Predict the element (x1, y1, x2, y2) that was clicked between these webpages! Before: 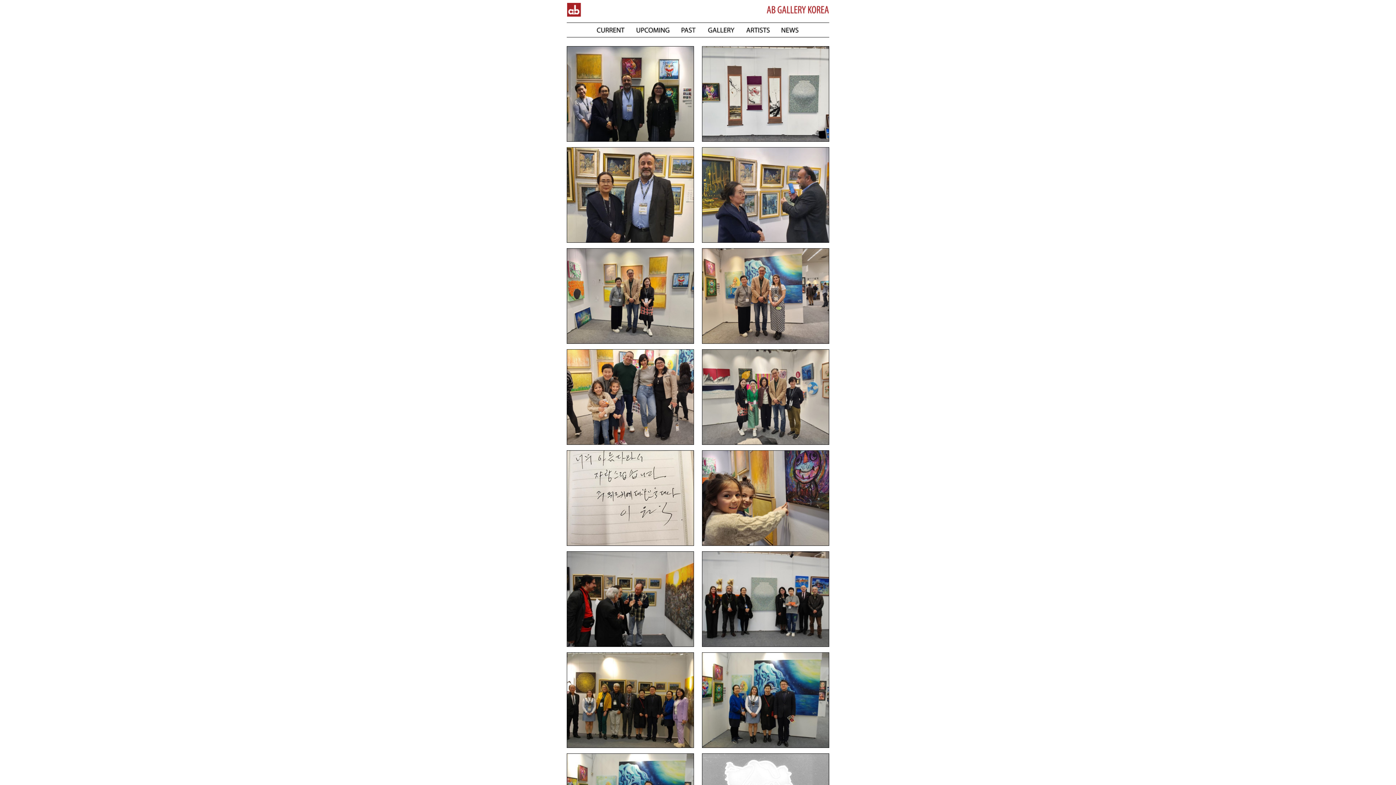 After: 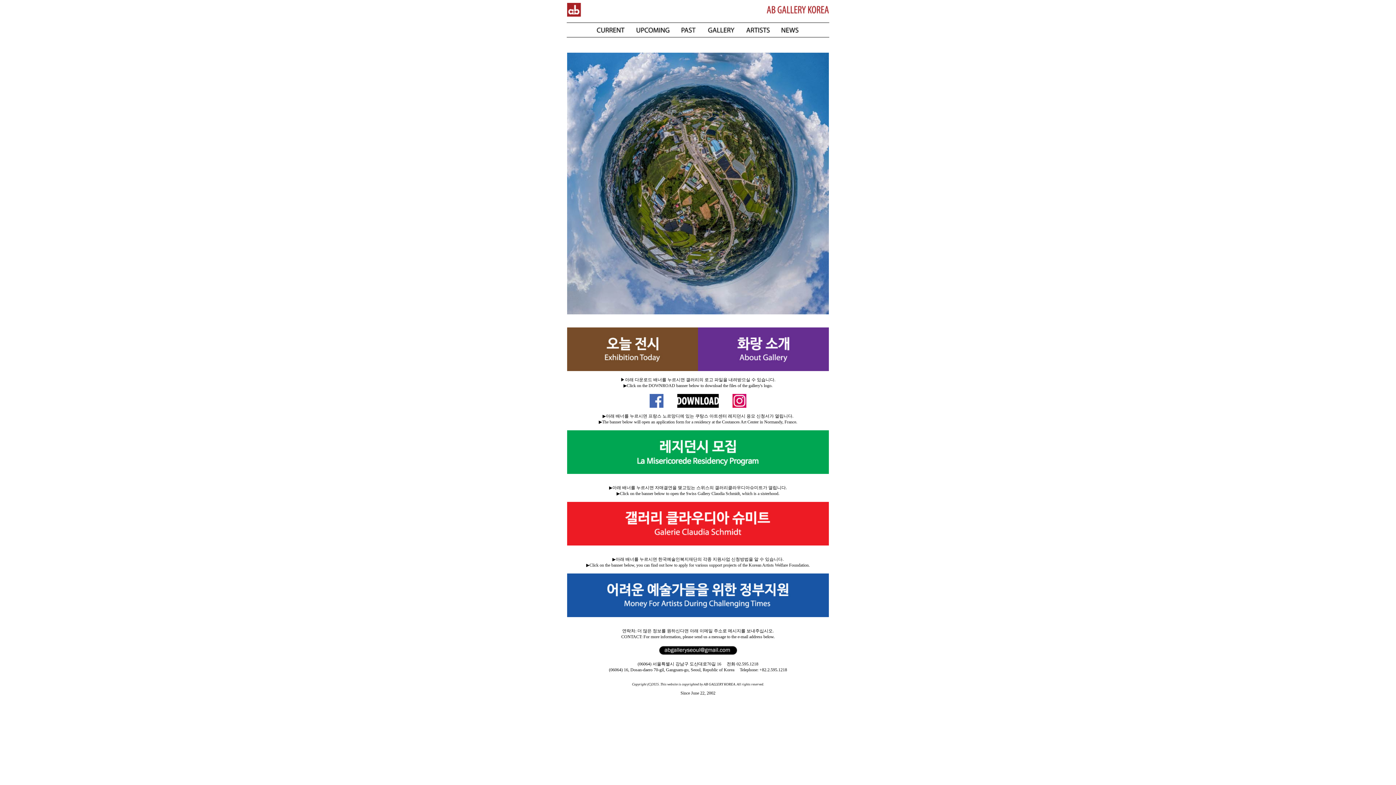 Action: bbox: (567, 11, 829, 17)